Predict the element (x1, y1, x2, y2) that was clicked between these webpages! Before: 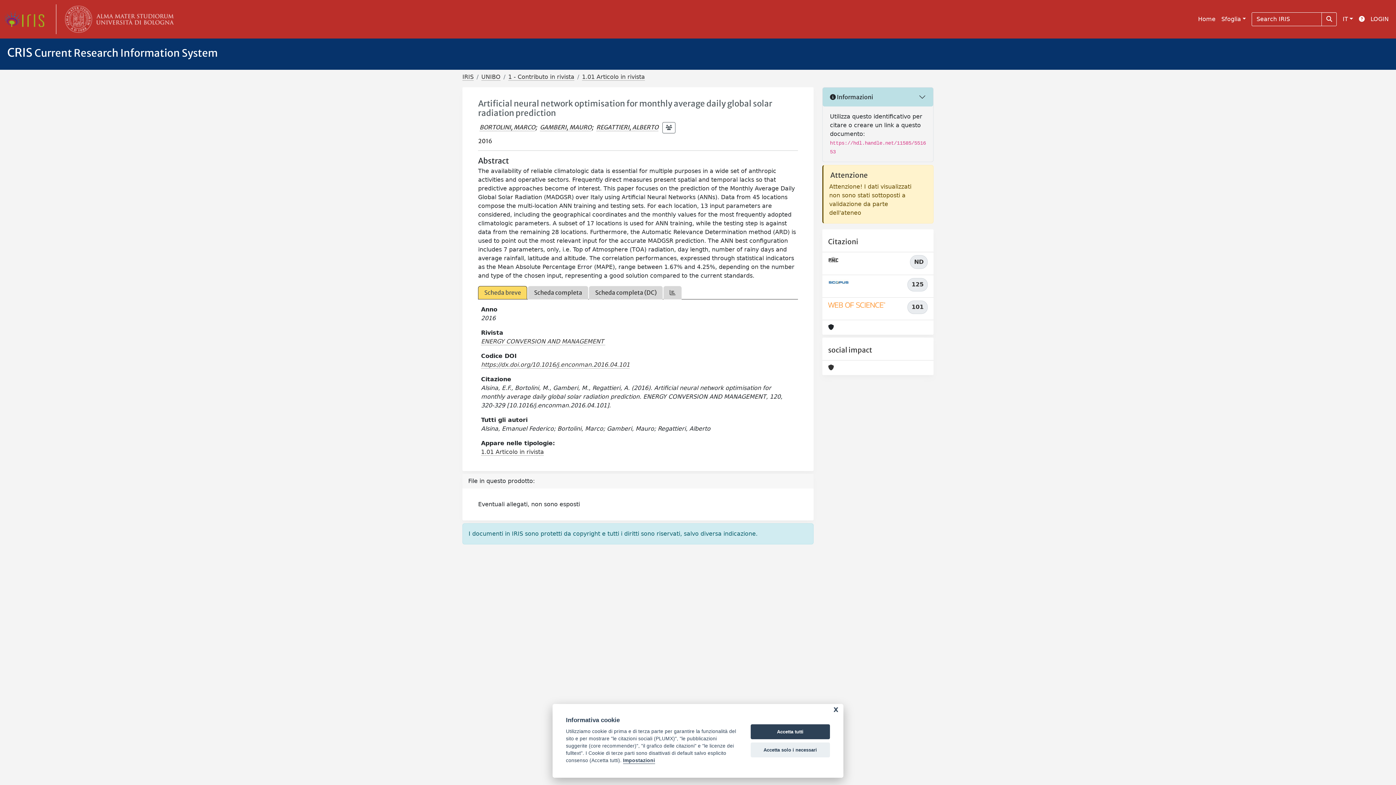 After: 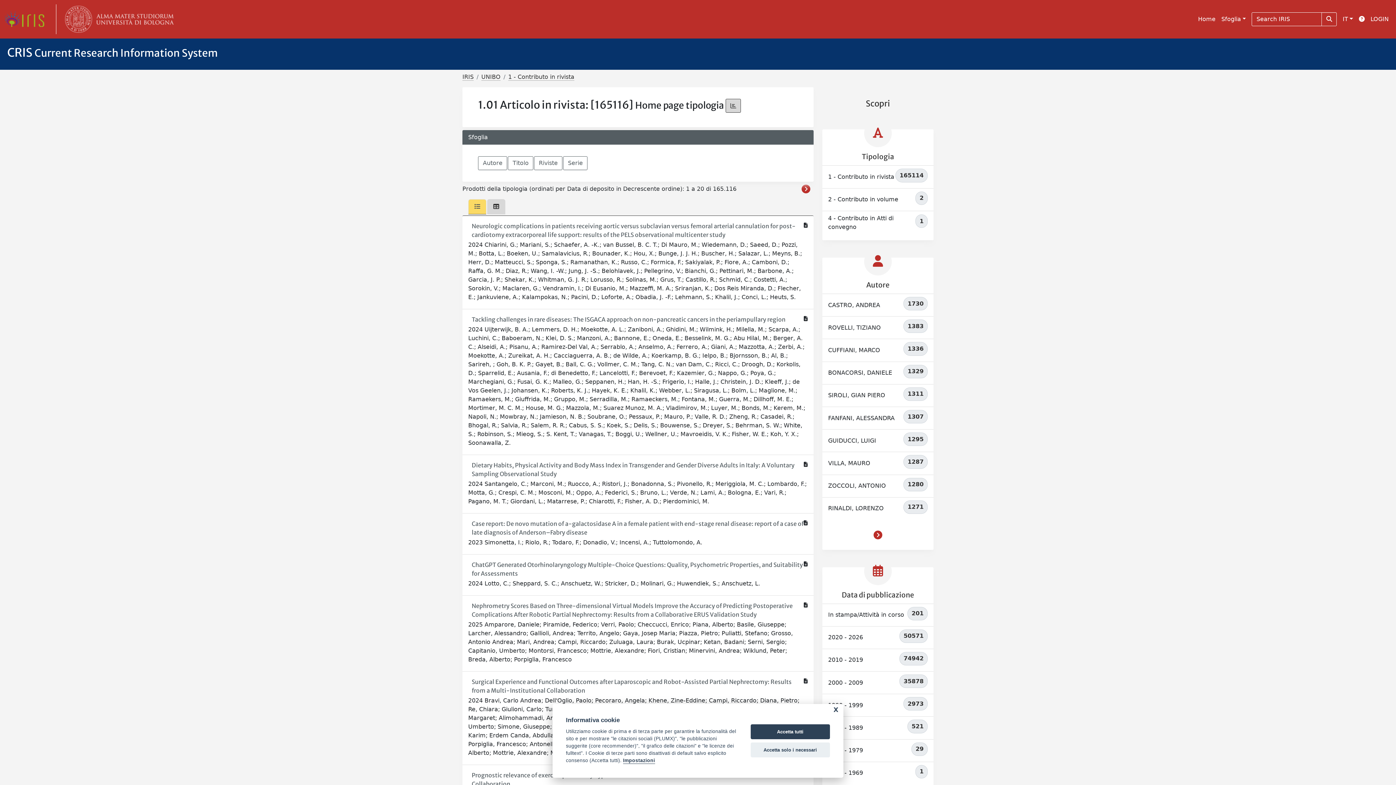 Action: bbox: (582, 73, 645, 80) label: 1.01 Articolo in rivista